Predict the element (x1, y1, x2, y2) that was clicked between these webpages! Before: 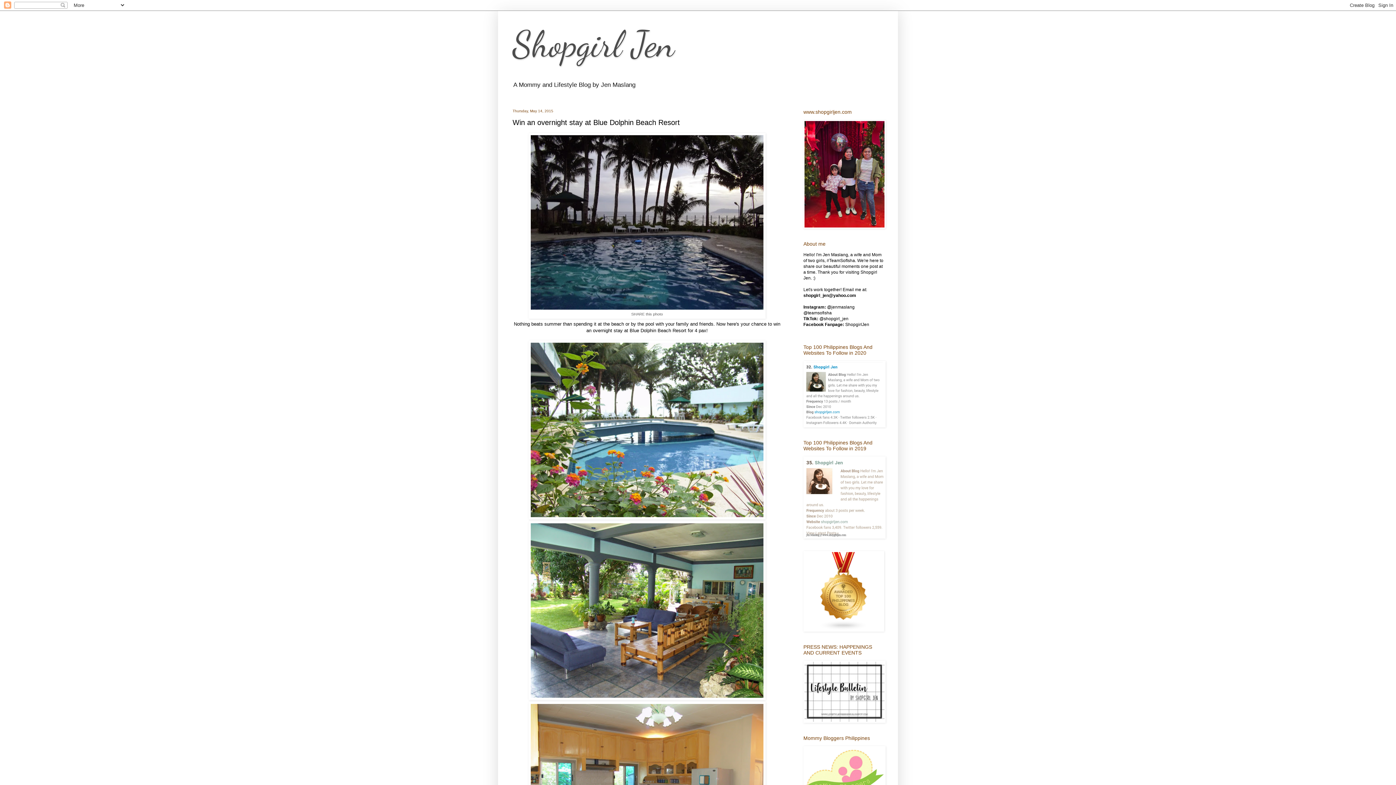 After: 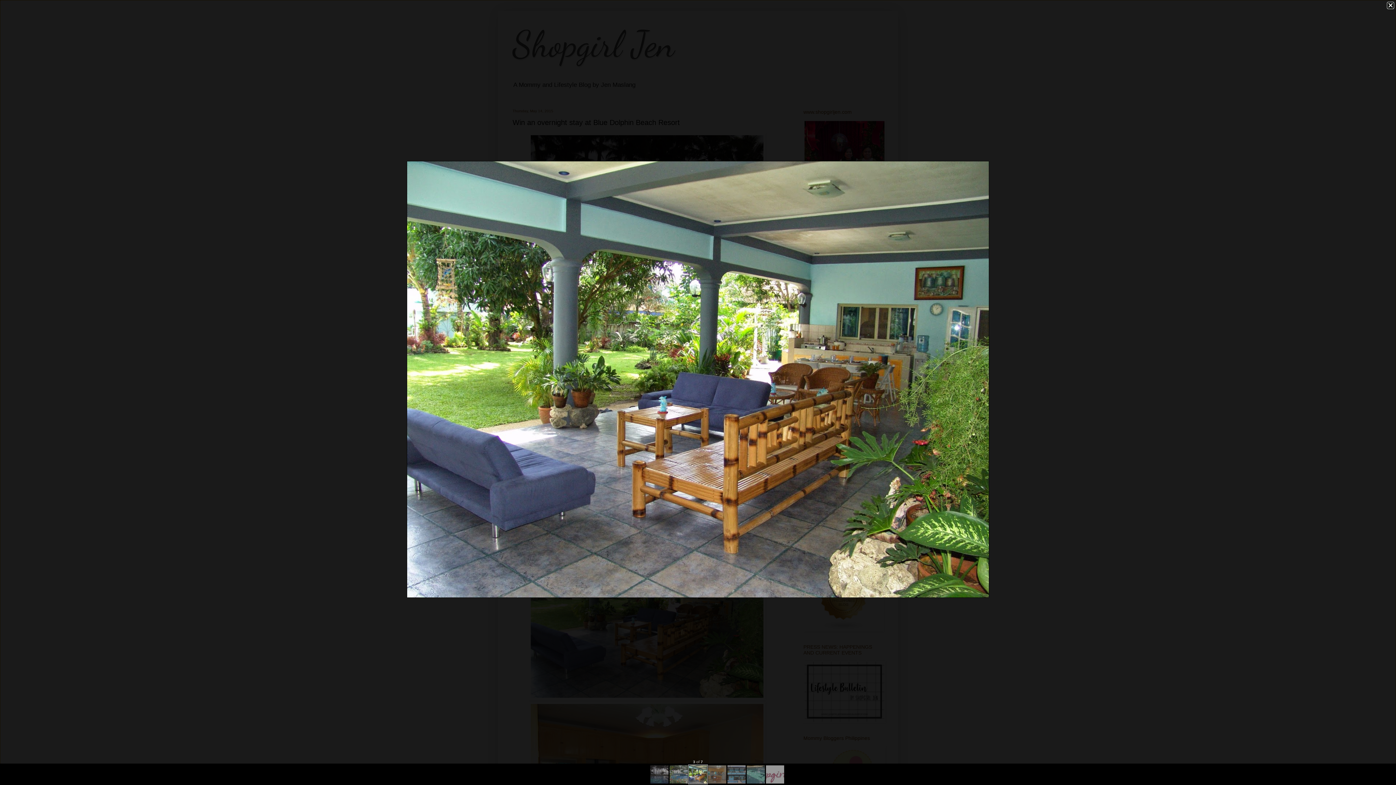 Action: bbox: (528, 696, 765, 701)